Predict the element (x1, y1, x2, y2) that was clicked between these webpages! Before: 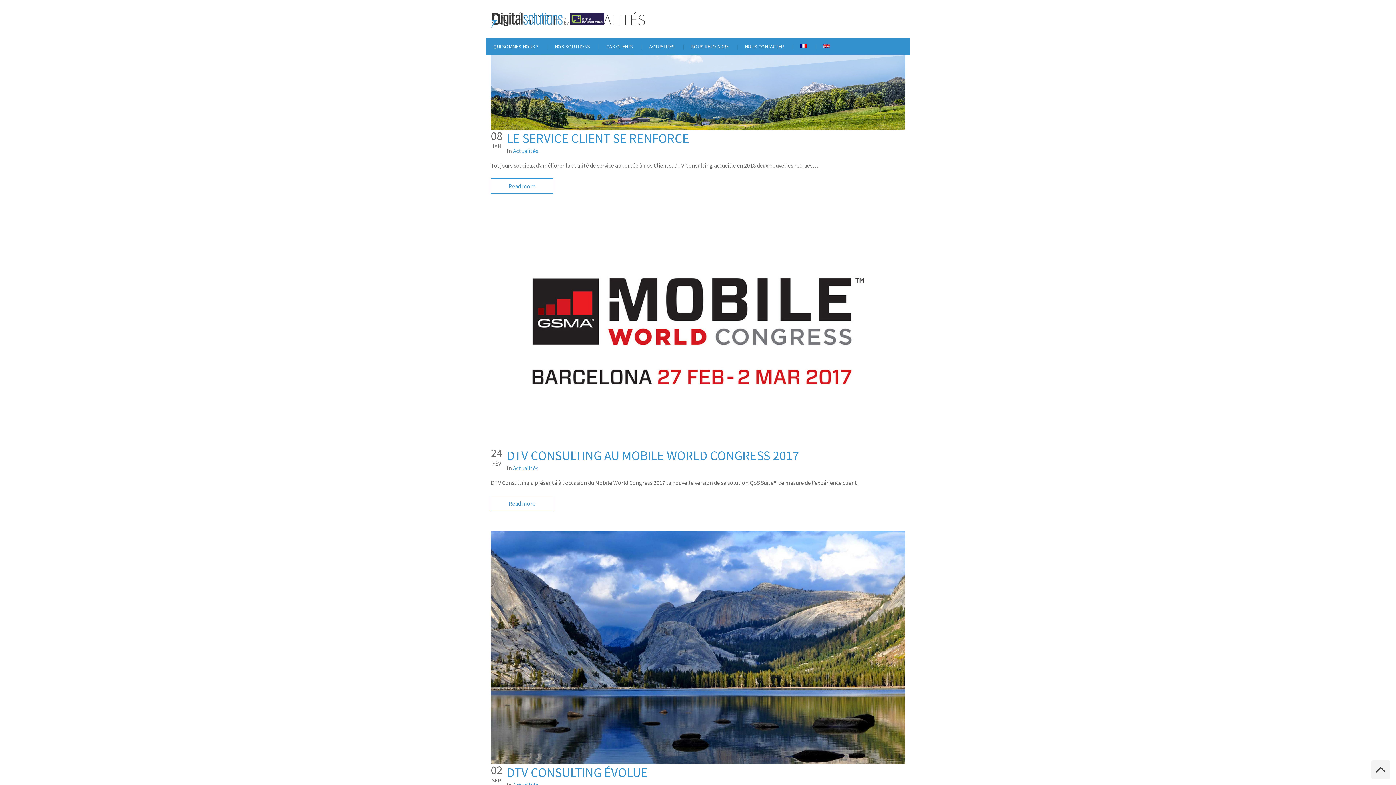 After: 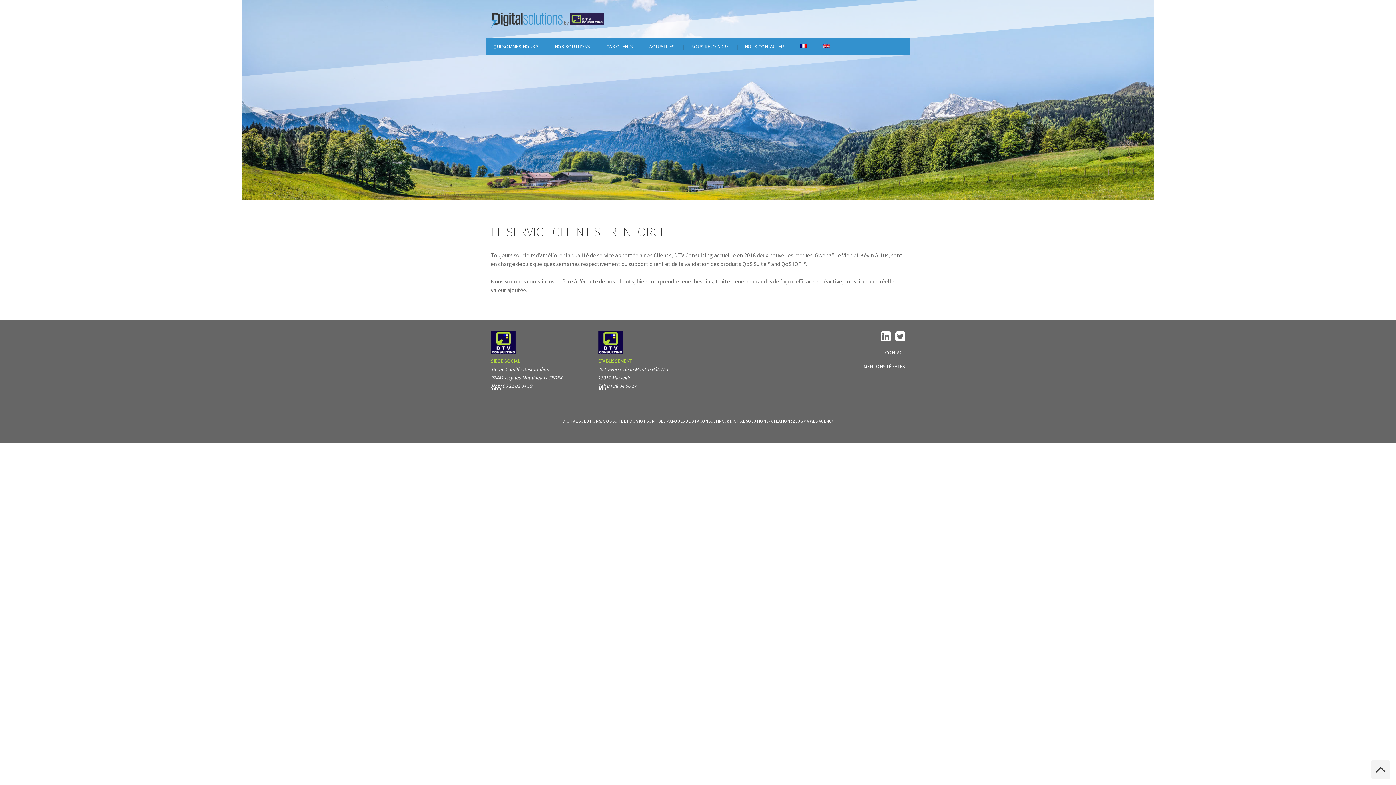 Action: label: Read more bbox: (490, 178, 553, 193)